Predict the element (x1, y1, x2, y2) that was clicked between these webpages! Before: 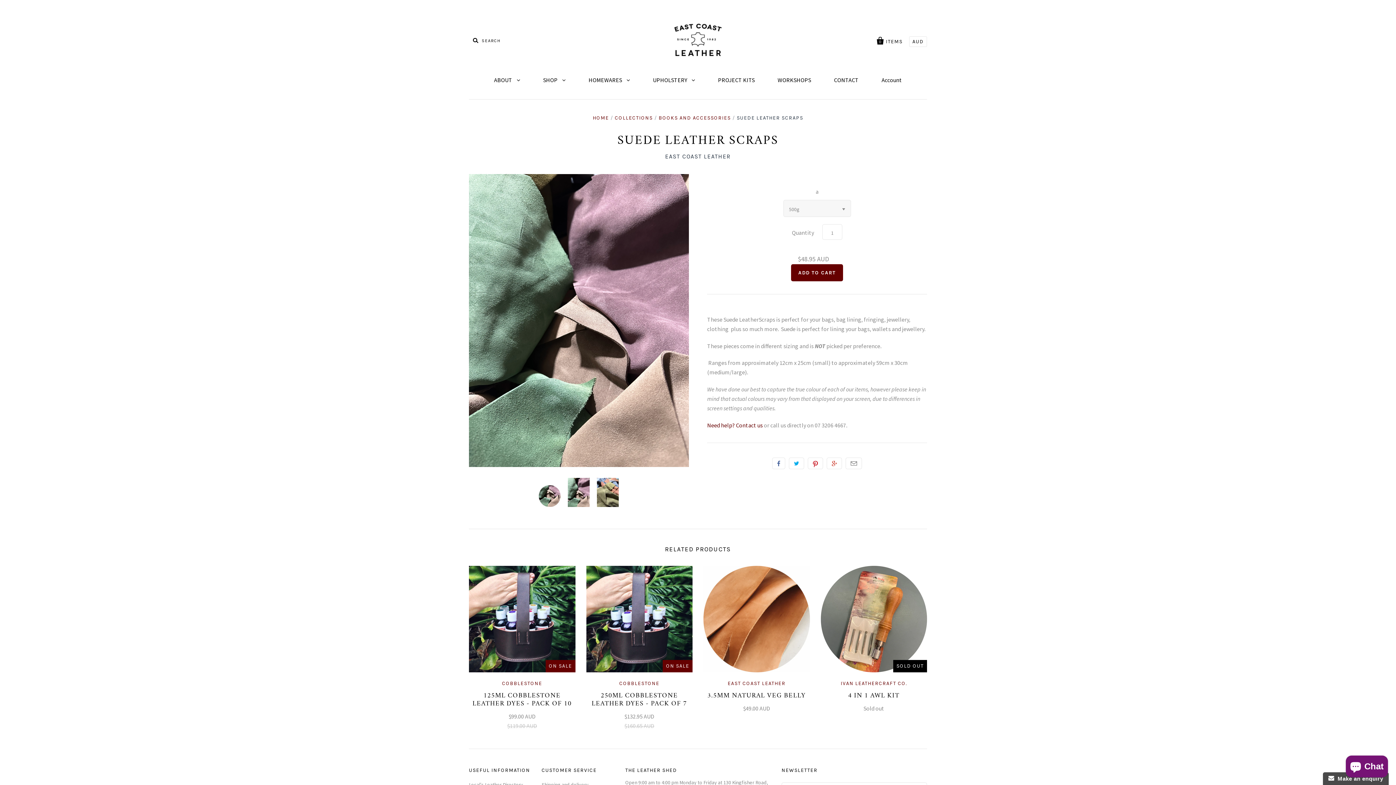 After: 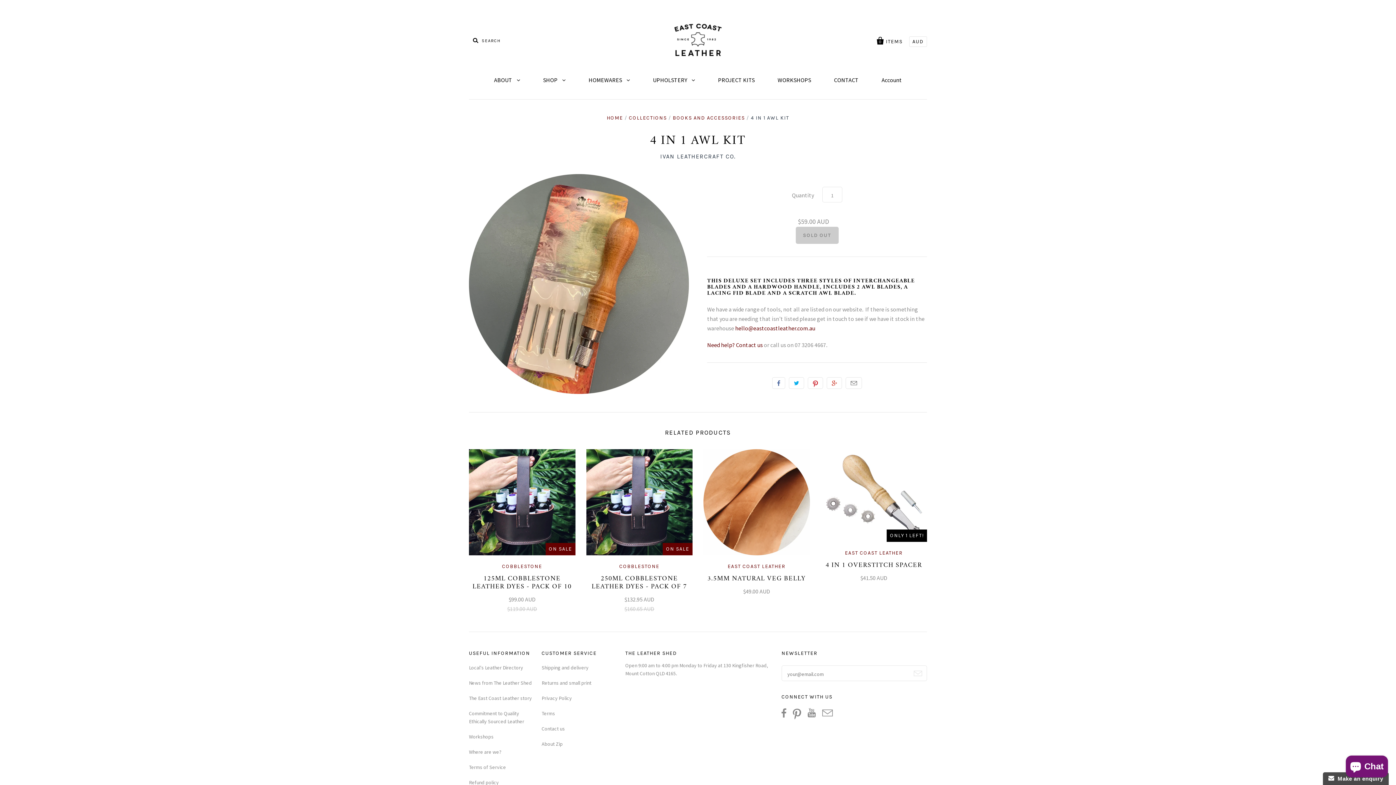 Action: bbox: (848, 693, 899, 699) label: 4 IN 1 AWL KIT